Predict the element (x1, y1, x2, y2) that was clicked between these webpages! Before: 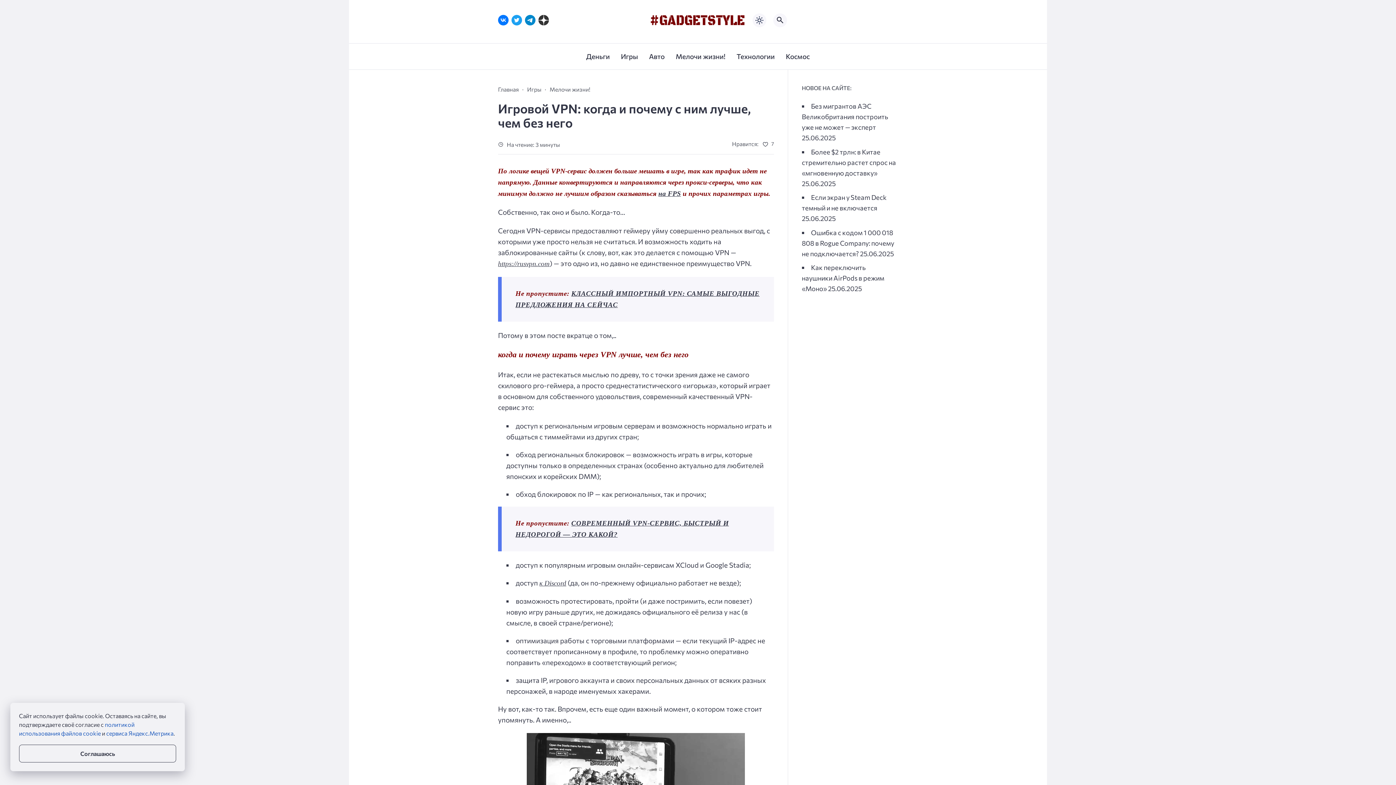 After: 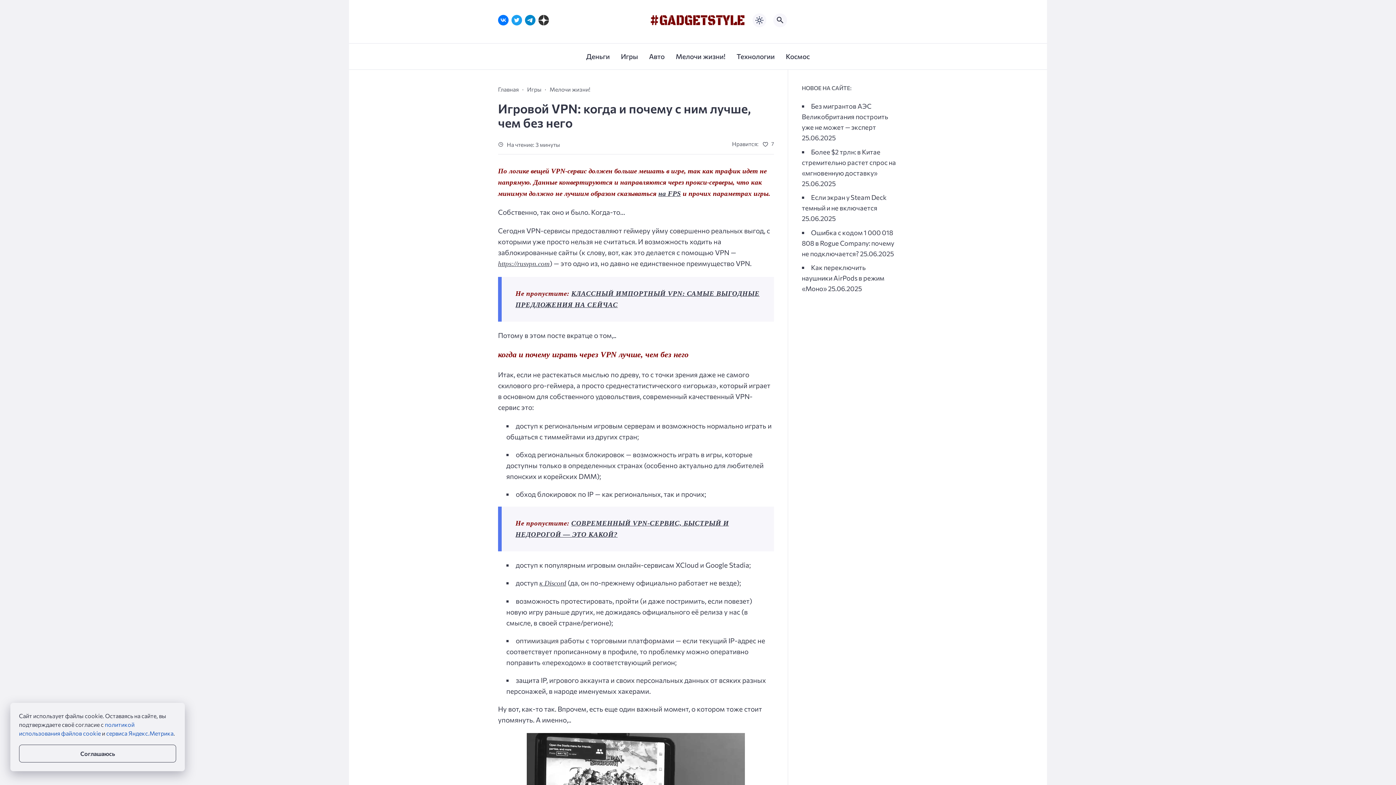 Action: label: сервиса Яндекс.Метрика bbox: (106, 730, 173, 737)